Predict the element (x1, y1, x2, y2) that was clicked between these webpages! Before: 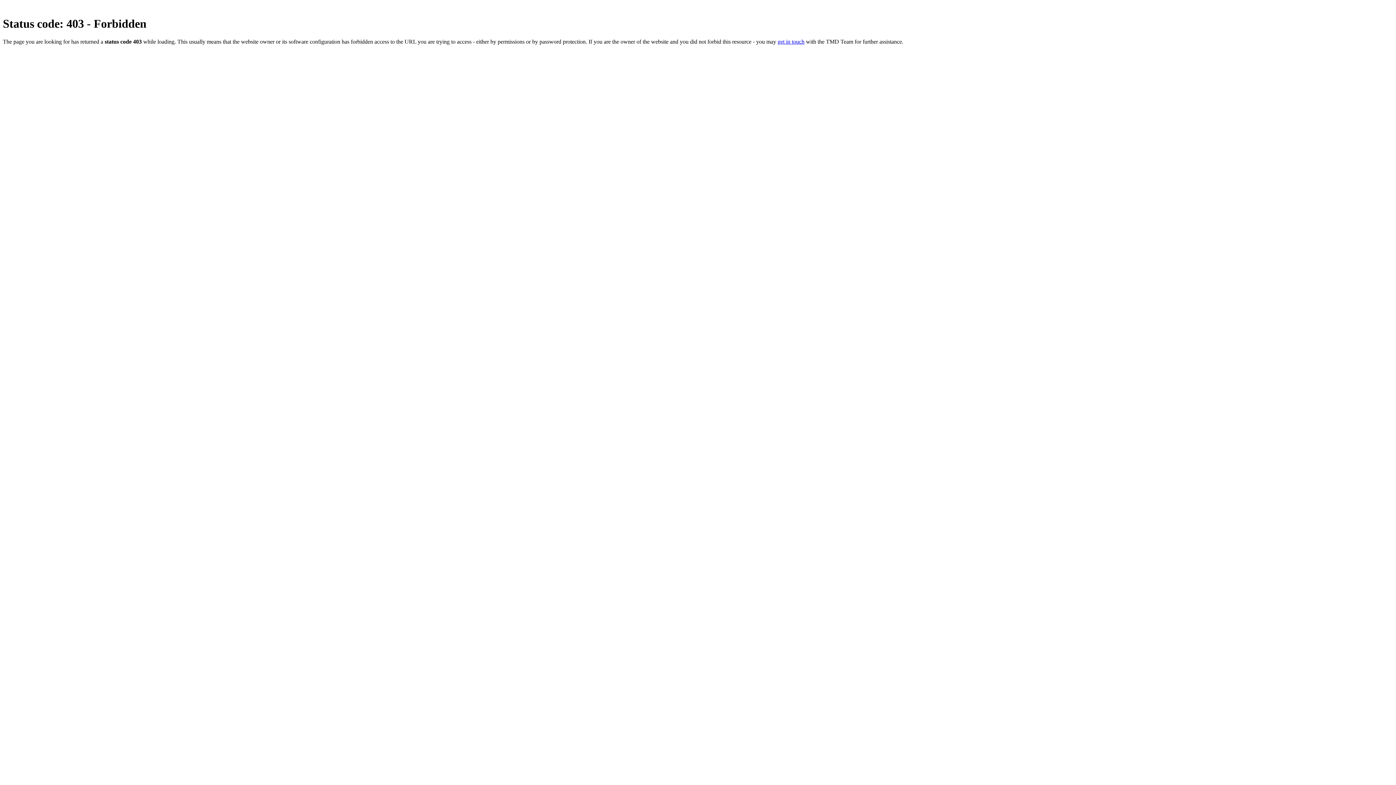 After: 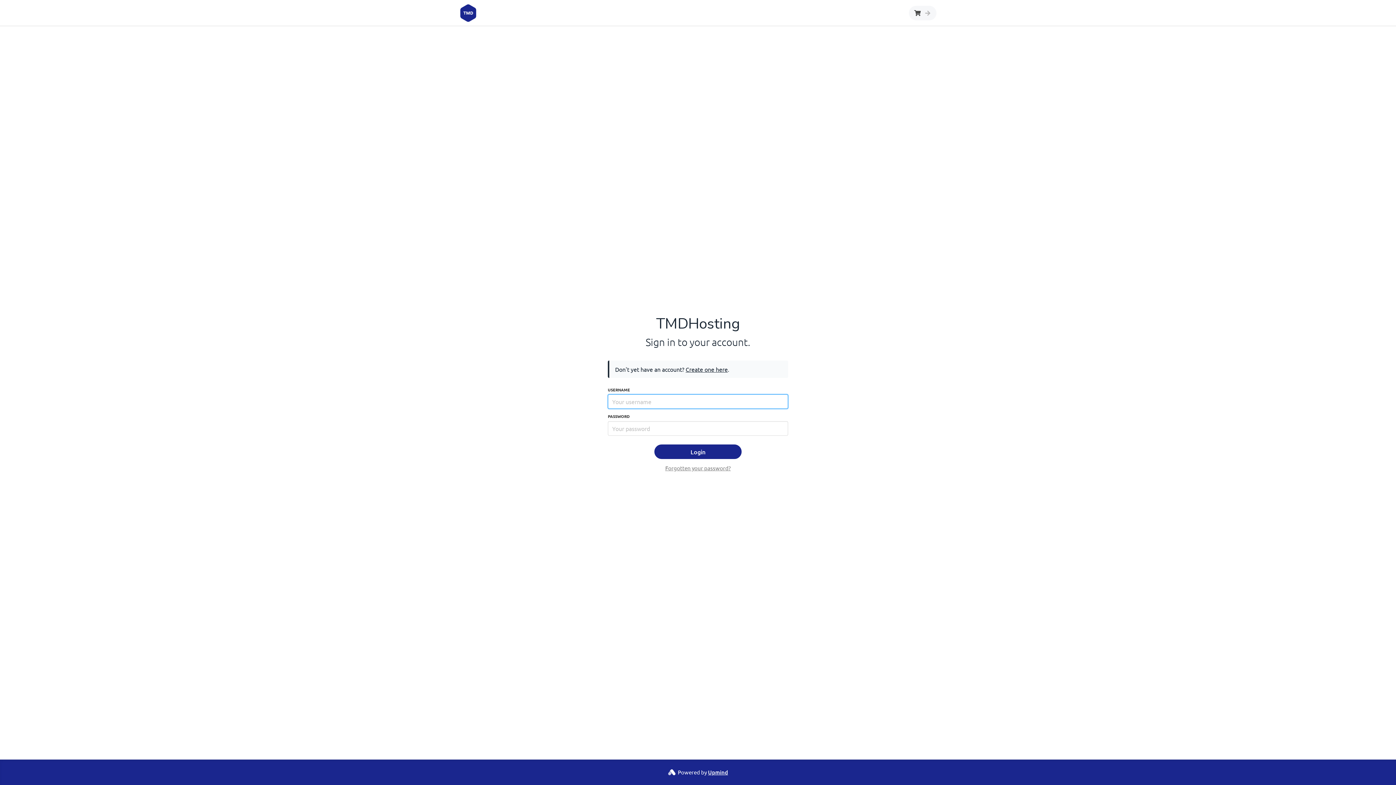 Action: bbox: (777, 38, 804, 44) label: get in touch